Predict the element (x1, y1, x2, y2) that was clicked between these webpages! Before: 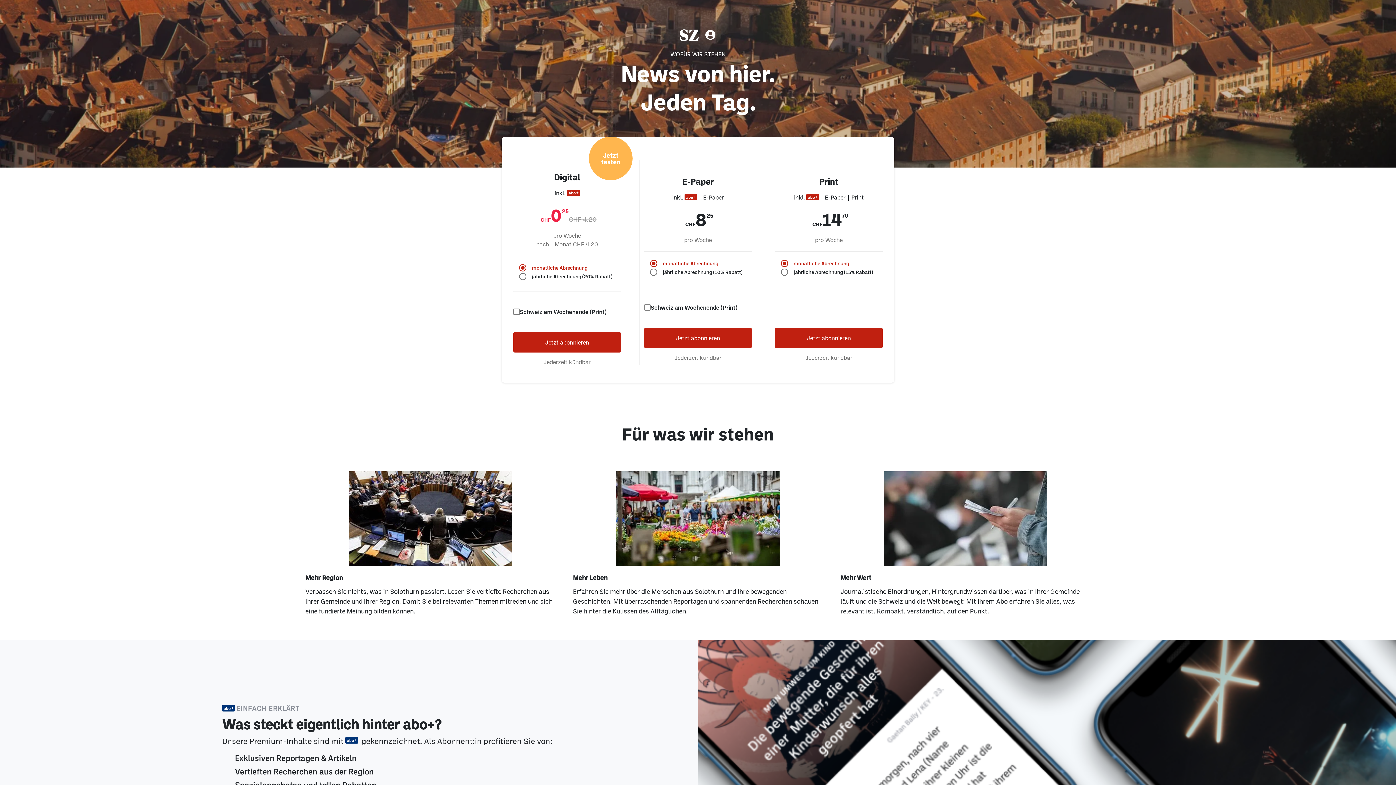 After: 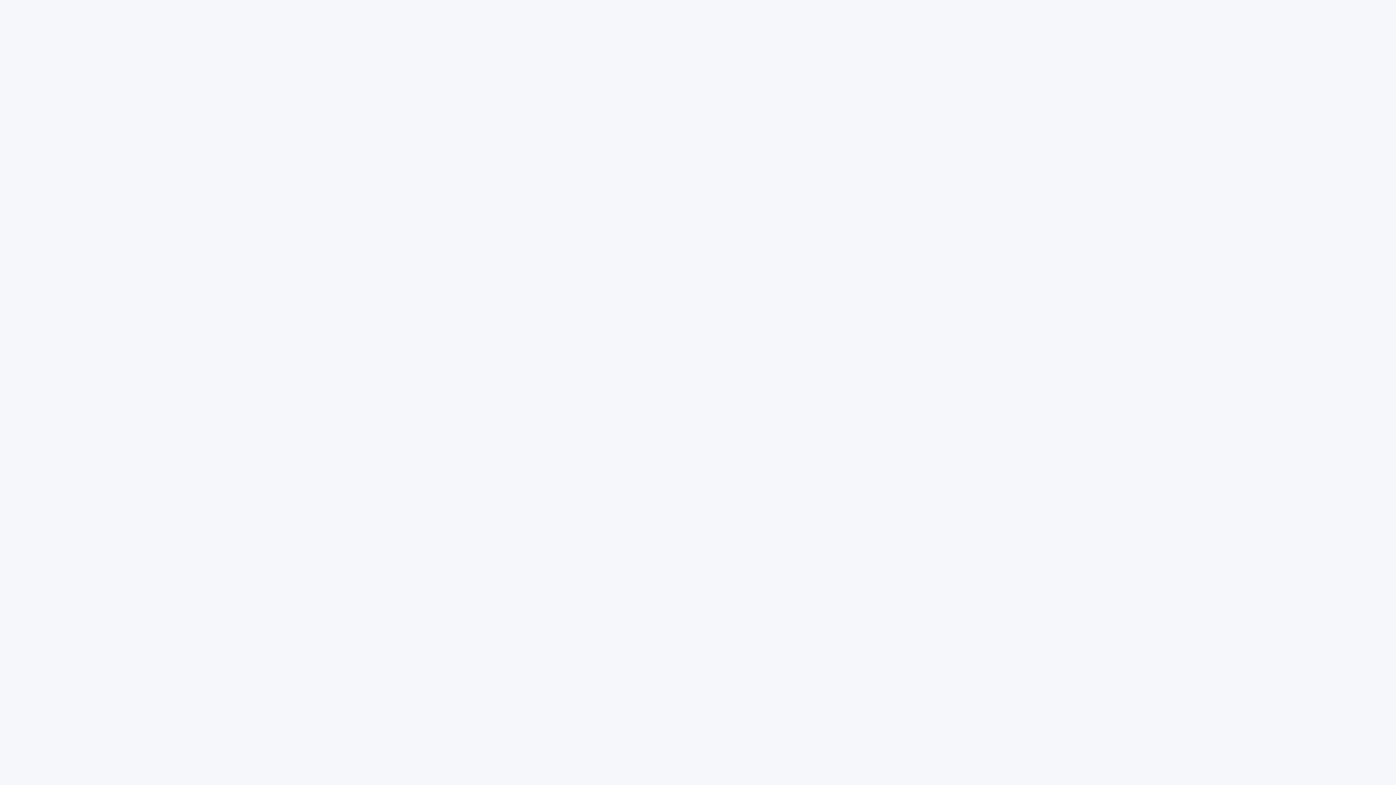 Action: bbox: (695, 29, 706, 40)